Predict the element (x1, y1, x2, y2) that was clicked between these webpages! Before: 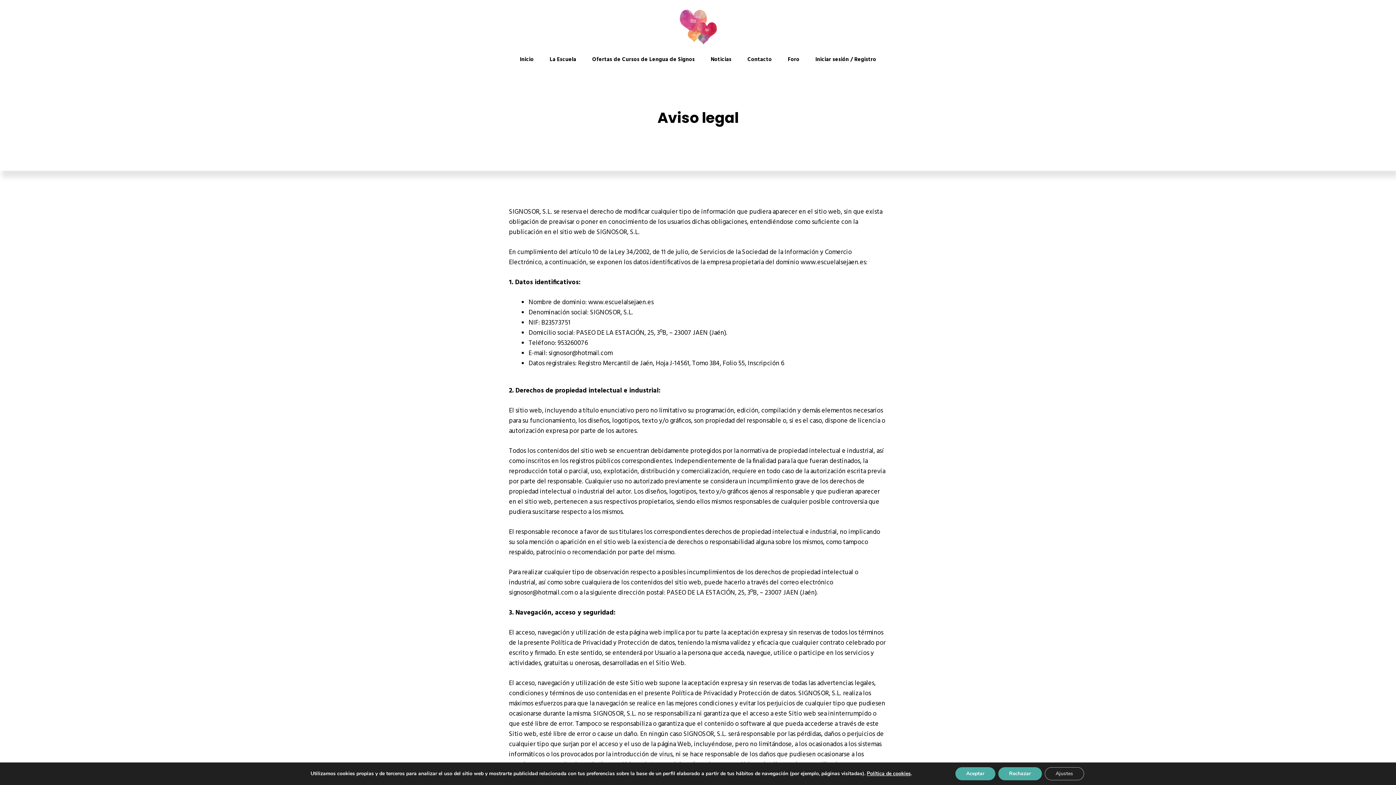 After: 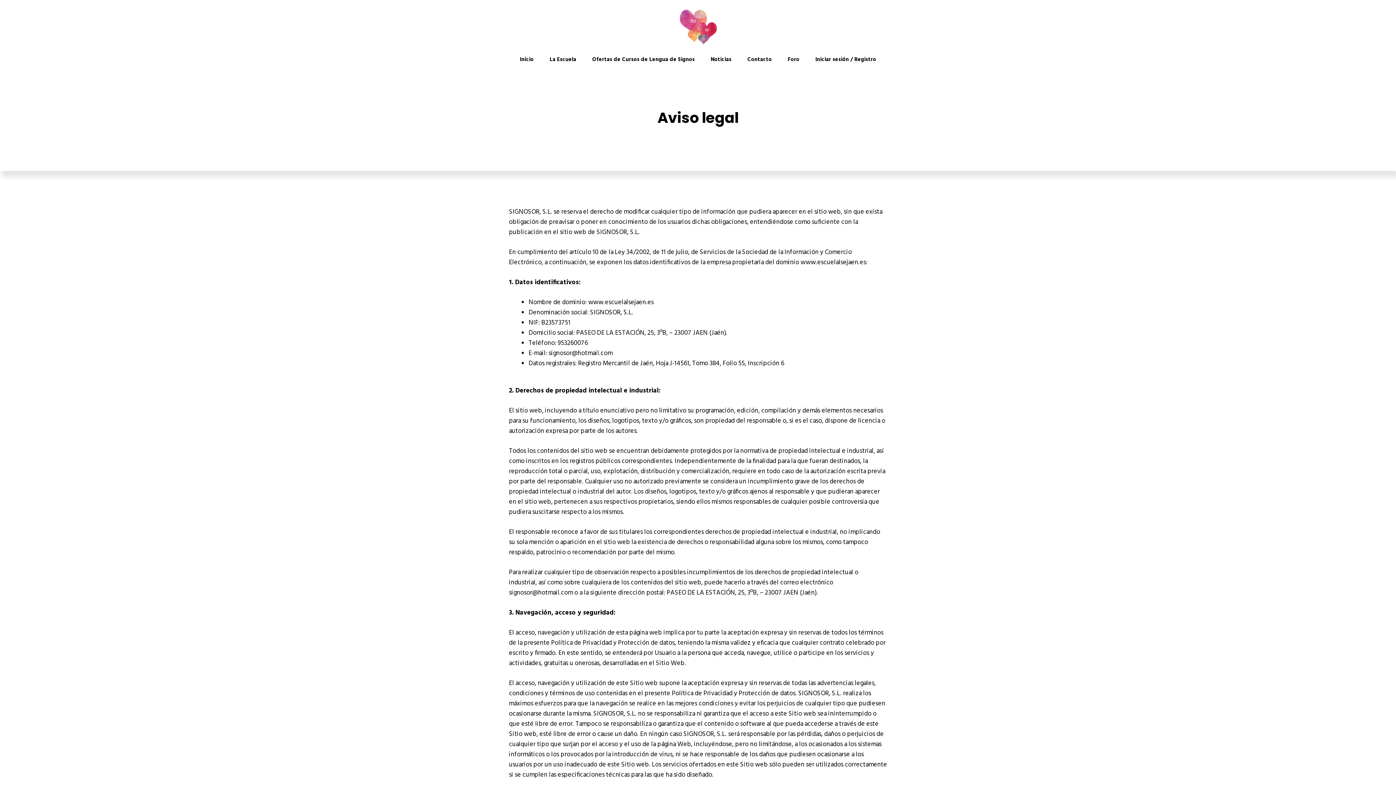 Action: label: Rechazar bbox: (998, 767, 1042, 780)